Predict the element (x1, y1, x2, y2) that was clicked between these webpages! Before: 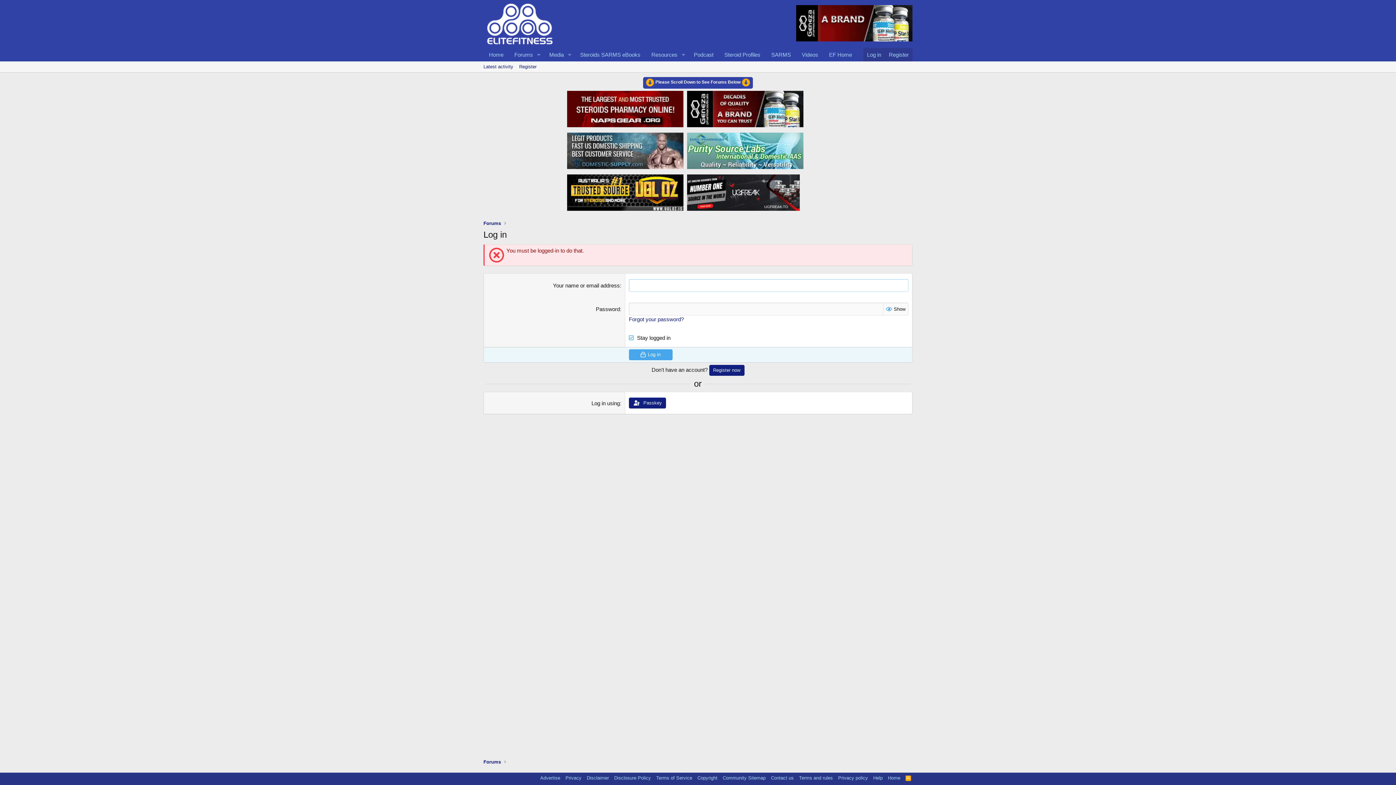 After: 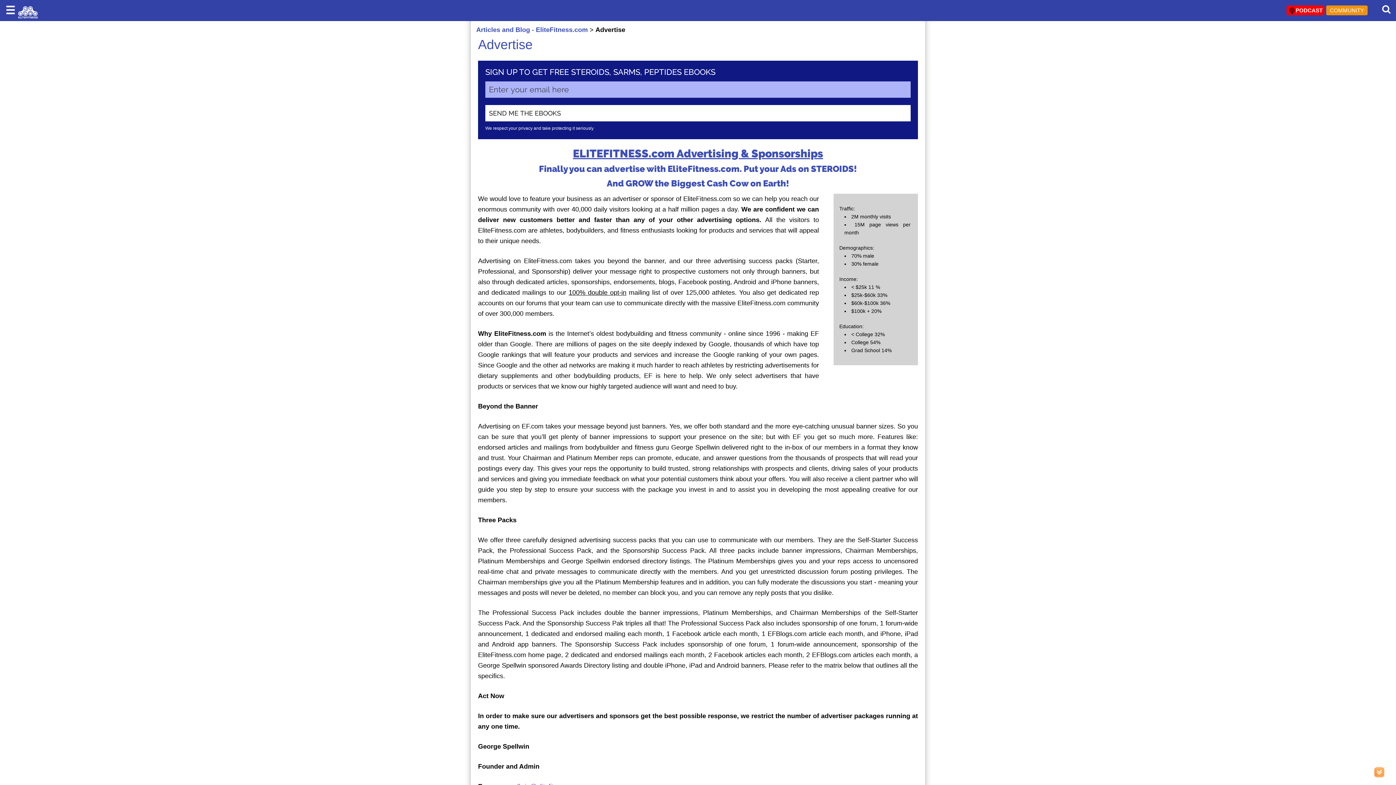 Action: bbox: (538, 774, 561, 781) label: Advertise